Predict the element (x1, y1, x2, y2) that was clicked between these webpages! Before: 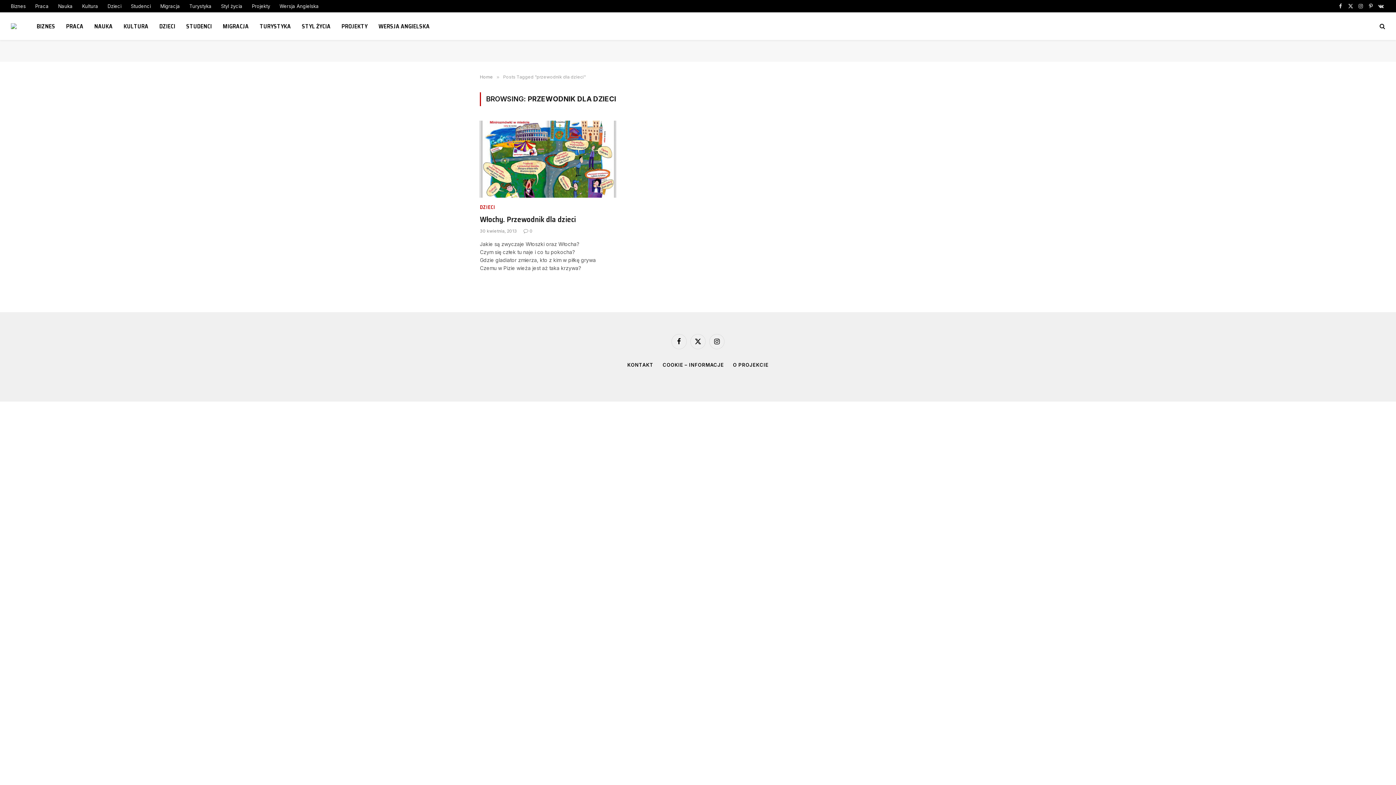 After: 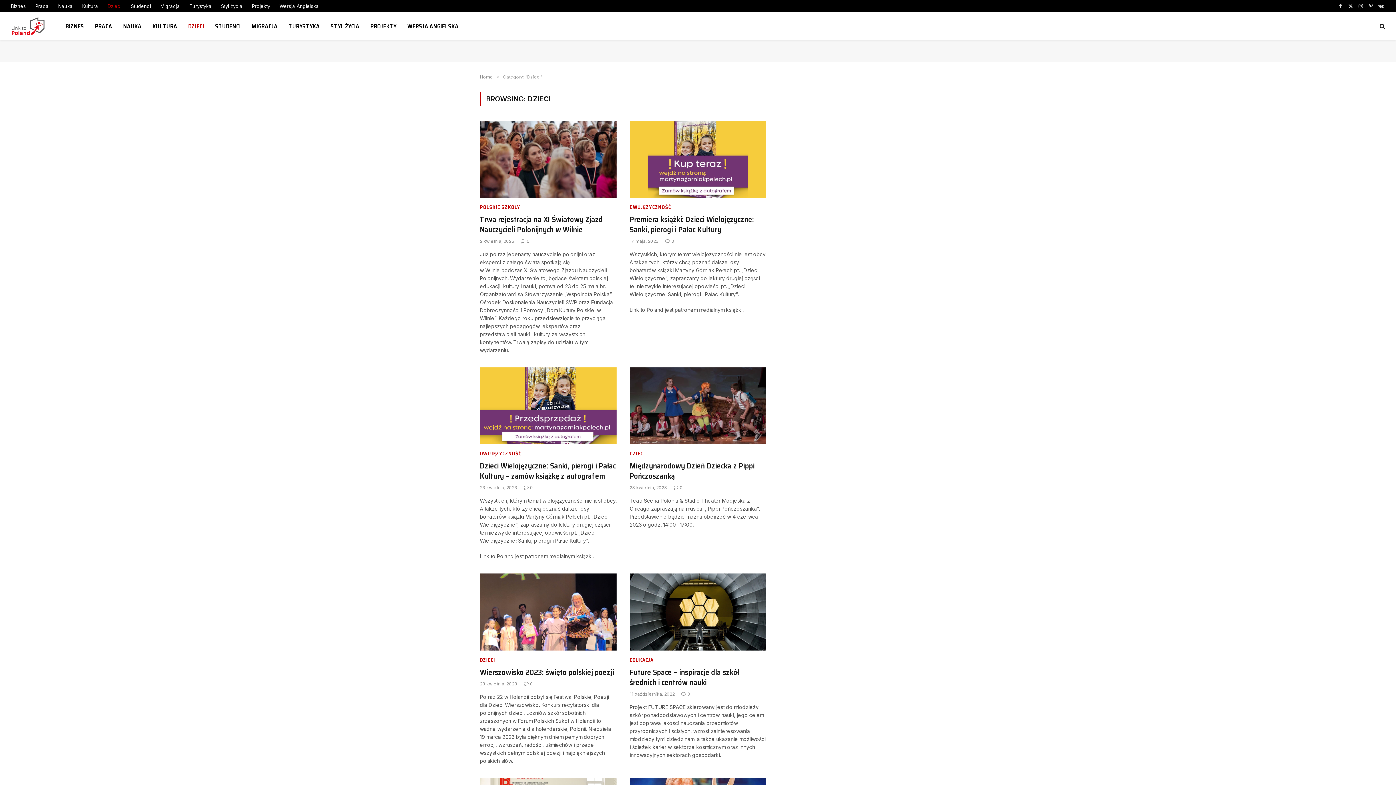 Action: label: DZIECI bbox: (480, 203, 495, 211)